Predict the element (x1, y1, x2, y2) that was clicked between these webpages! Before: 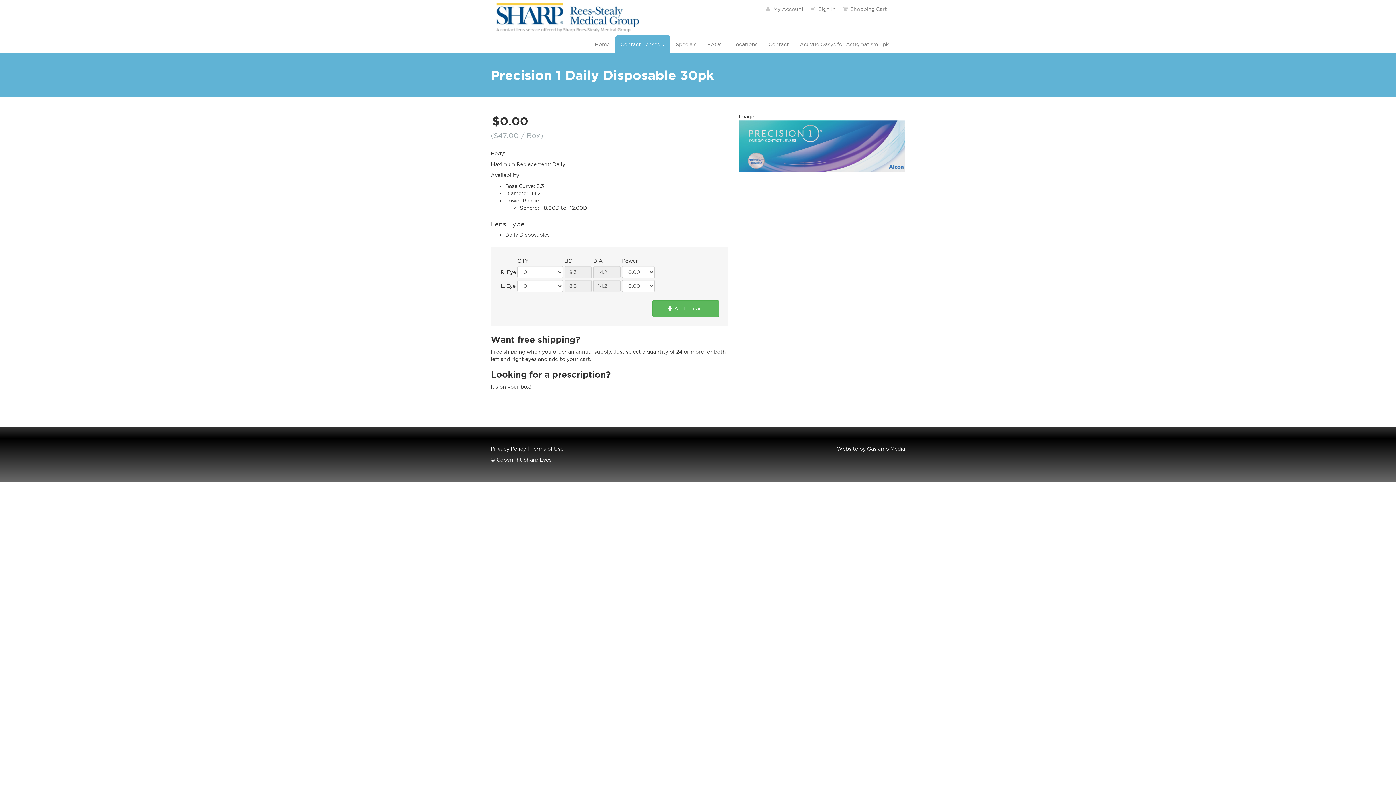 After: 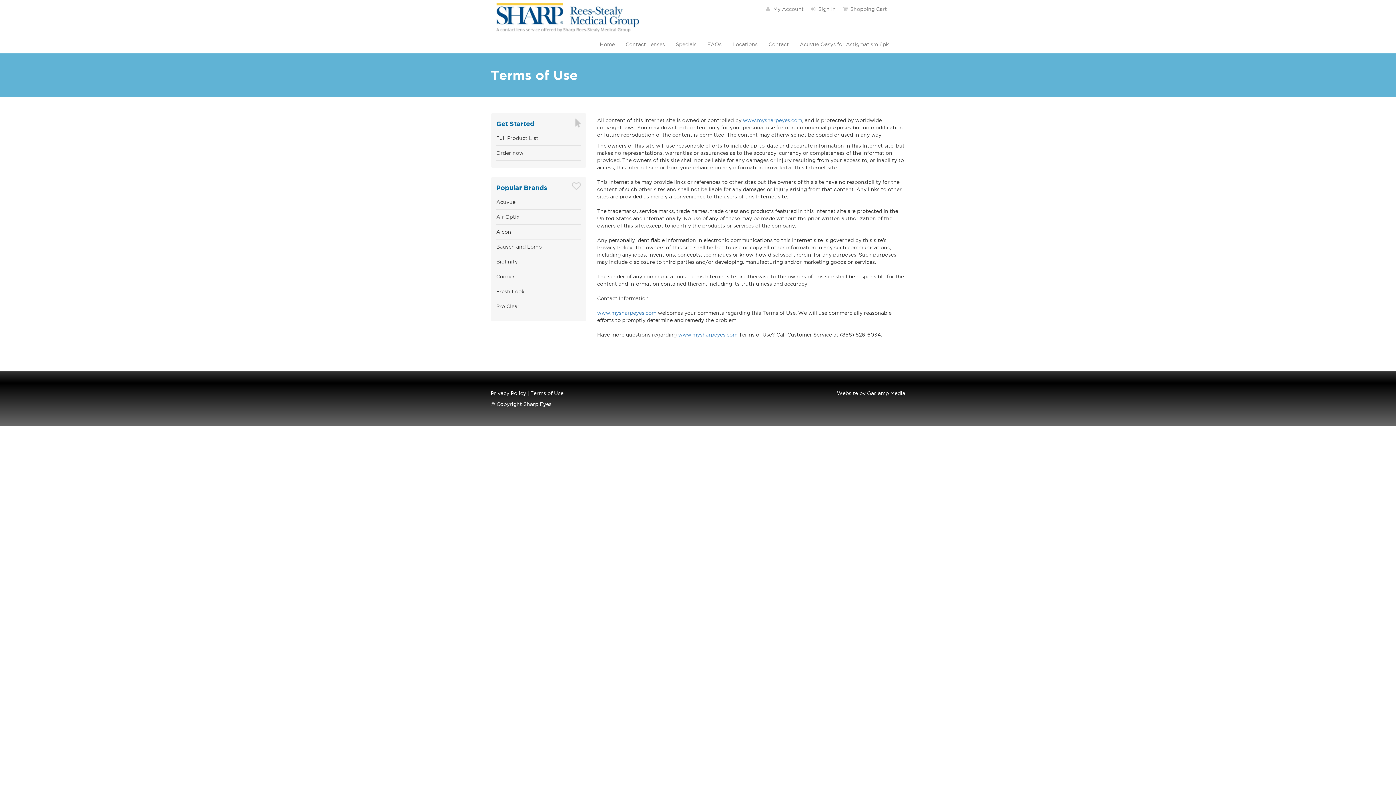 Action: bbox: (530, 446, 563, 452) label: Terms of Use